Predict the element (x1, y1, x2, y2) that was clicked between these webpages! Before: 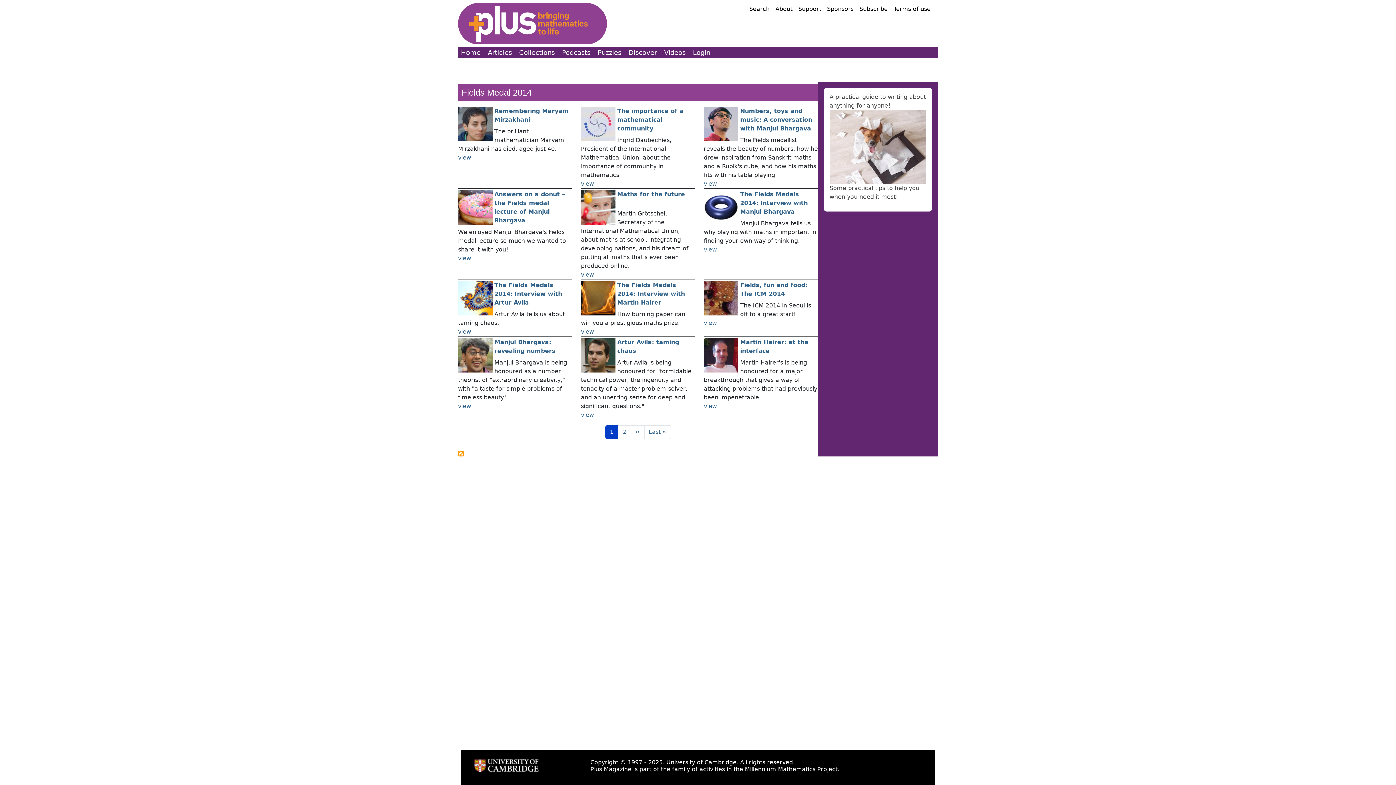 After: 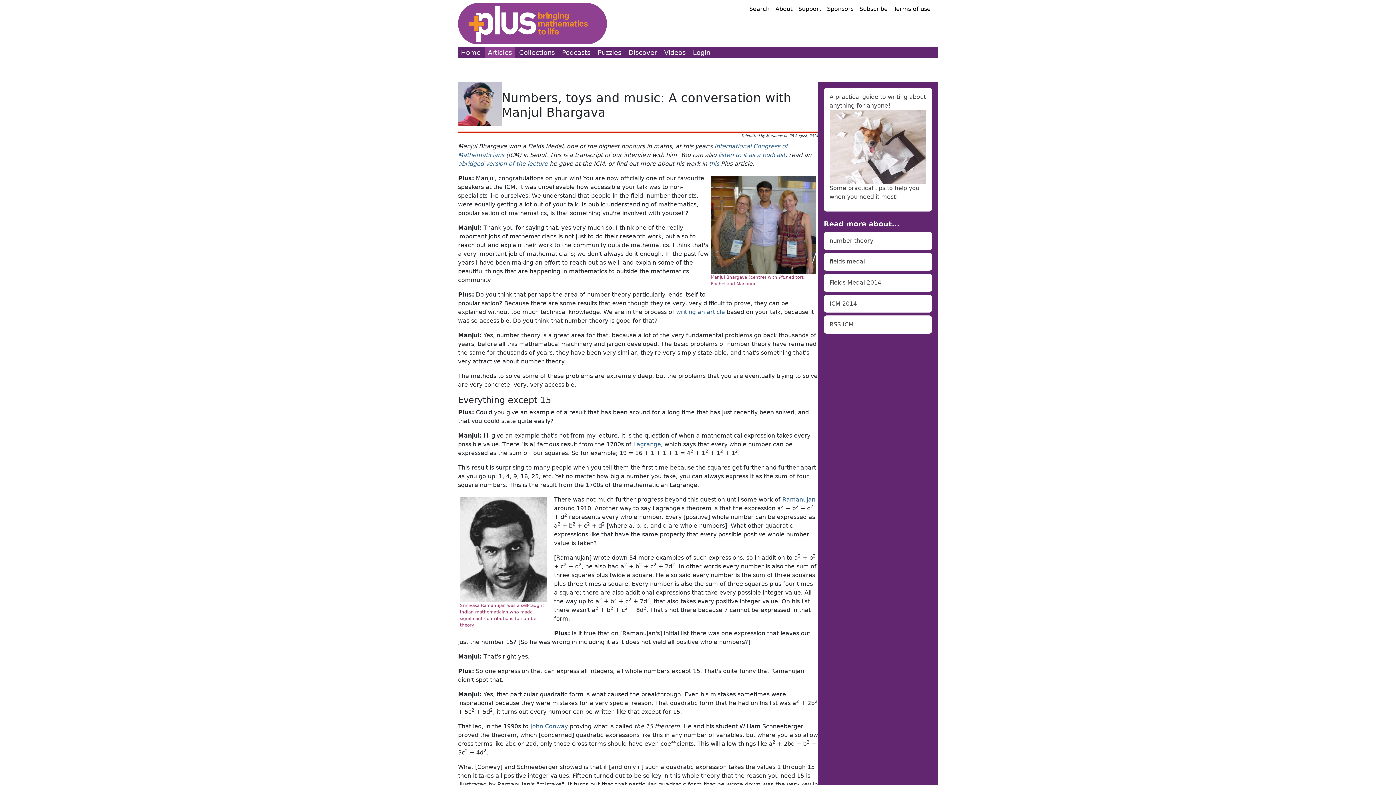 Action: bbox: (704, 120, 738, 127)